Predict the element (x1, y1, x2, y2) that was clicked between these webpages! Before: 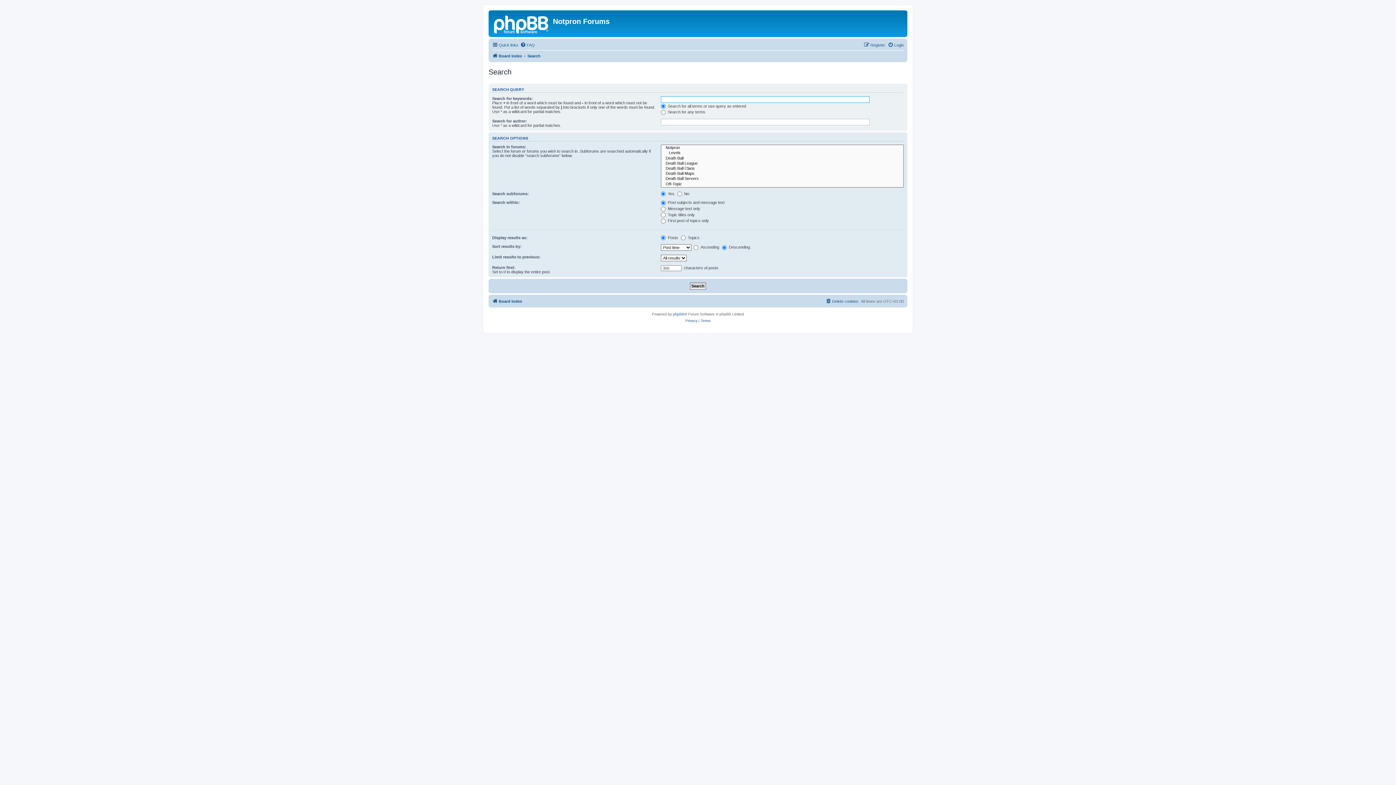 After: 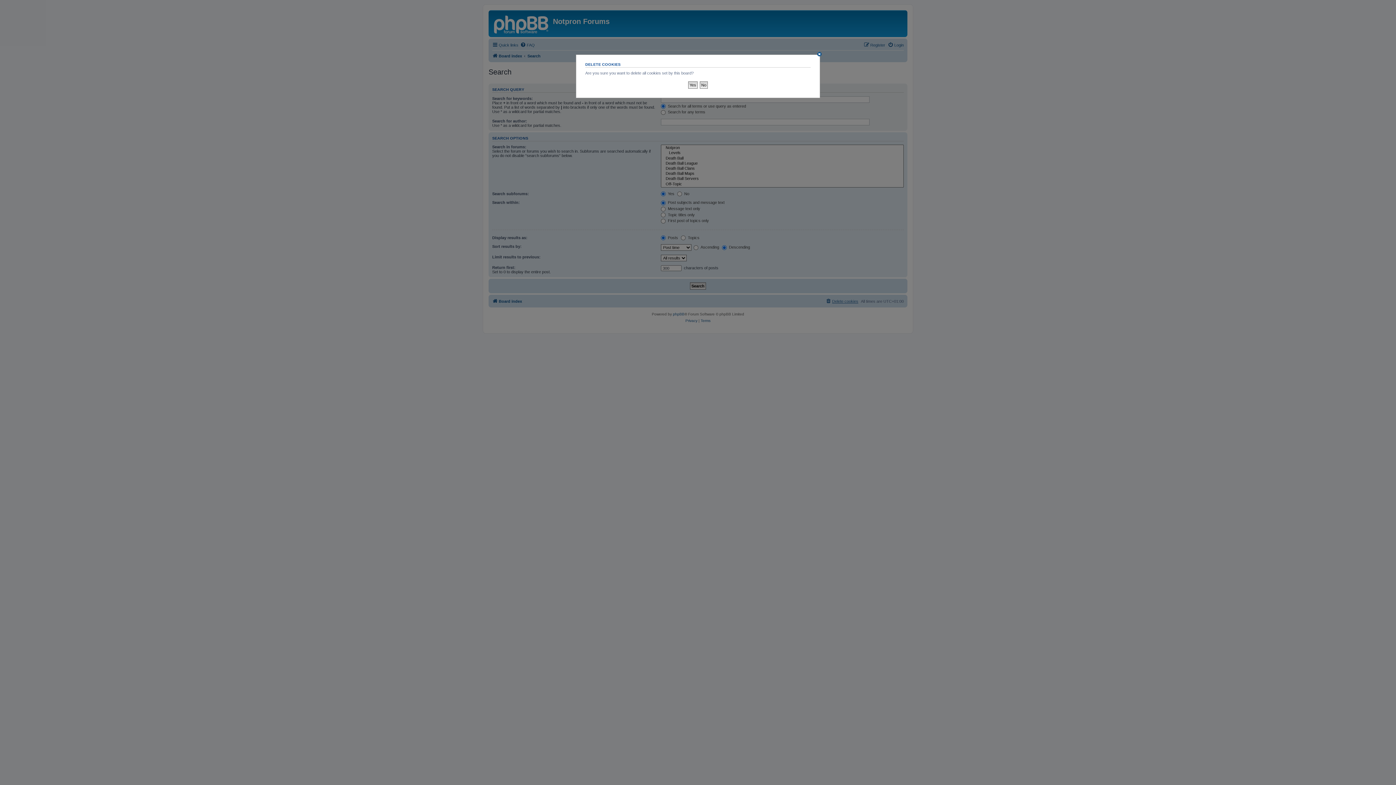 Action: bbox: (825, 297, 858, 305) label: Delete cookies